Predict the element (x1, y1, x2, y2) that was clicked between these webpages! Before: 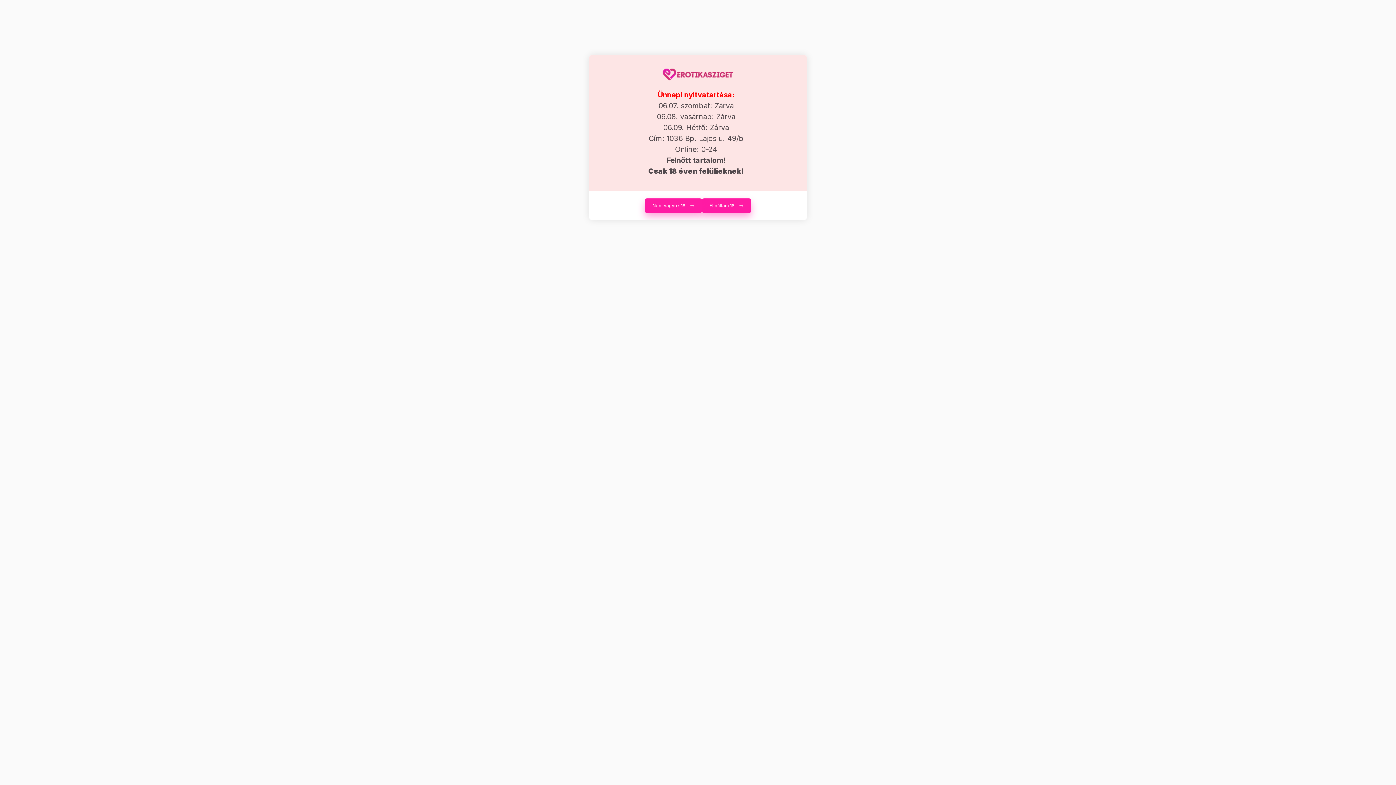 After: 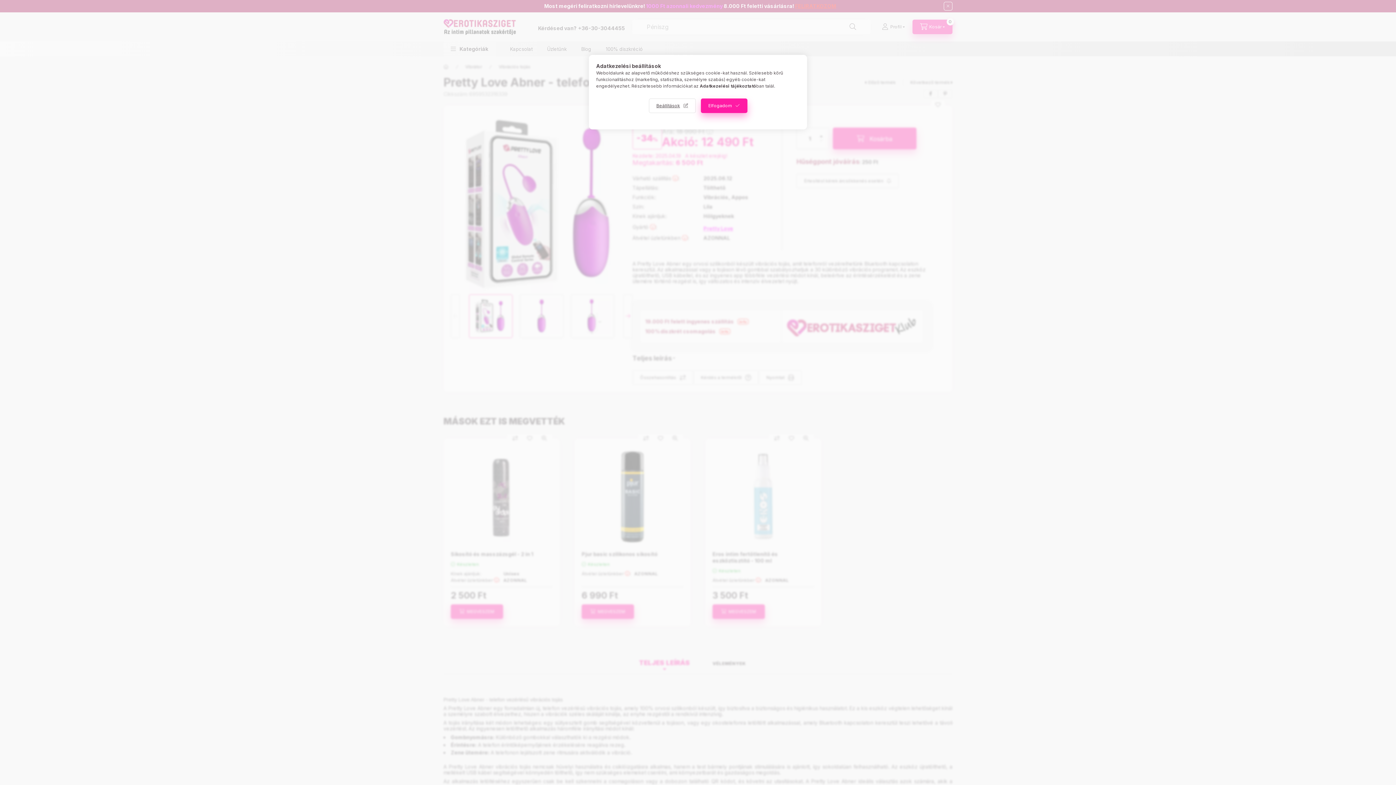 Action: label: Elmúltam 18. bbox: (702, 198, 751, 213)